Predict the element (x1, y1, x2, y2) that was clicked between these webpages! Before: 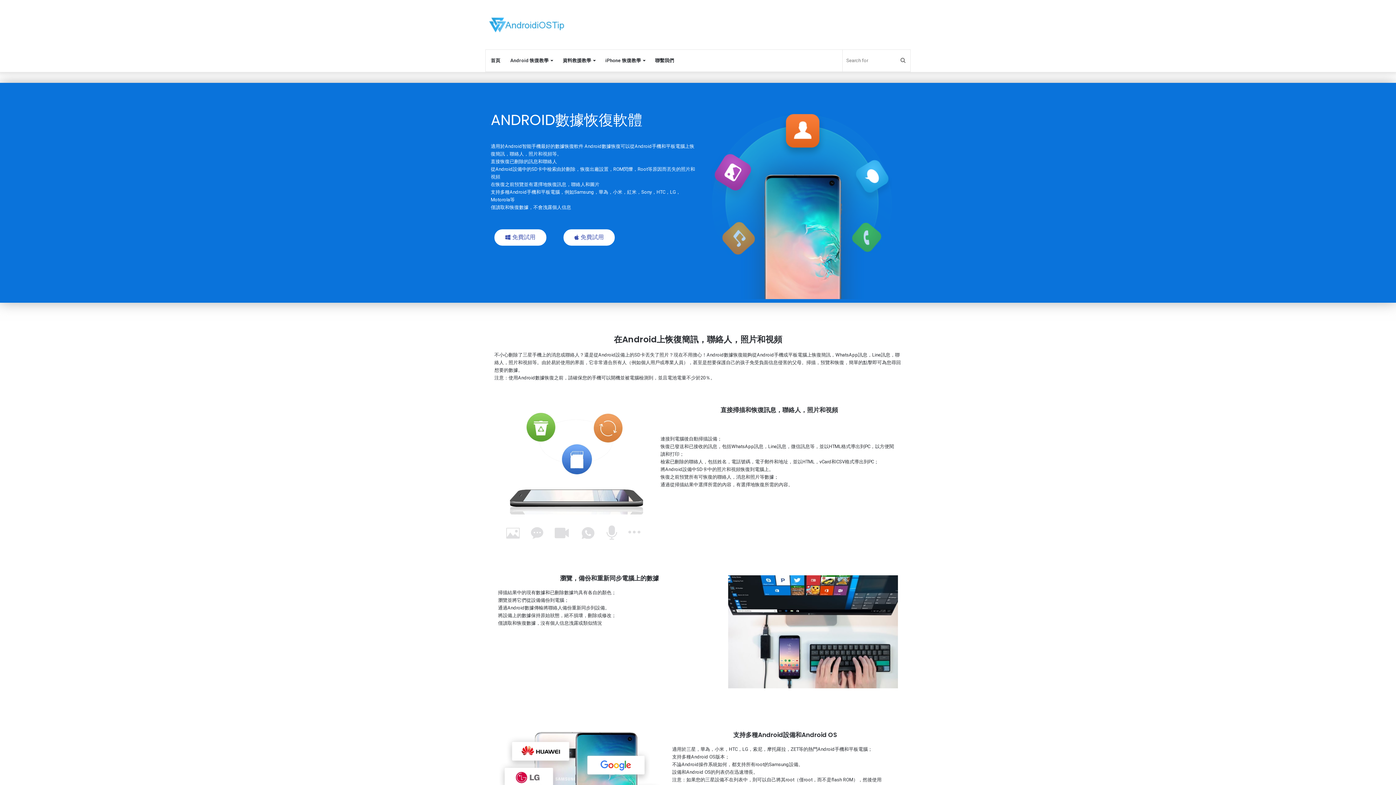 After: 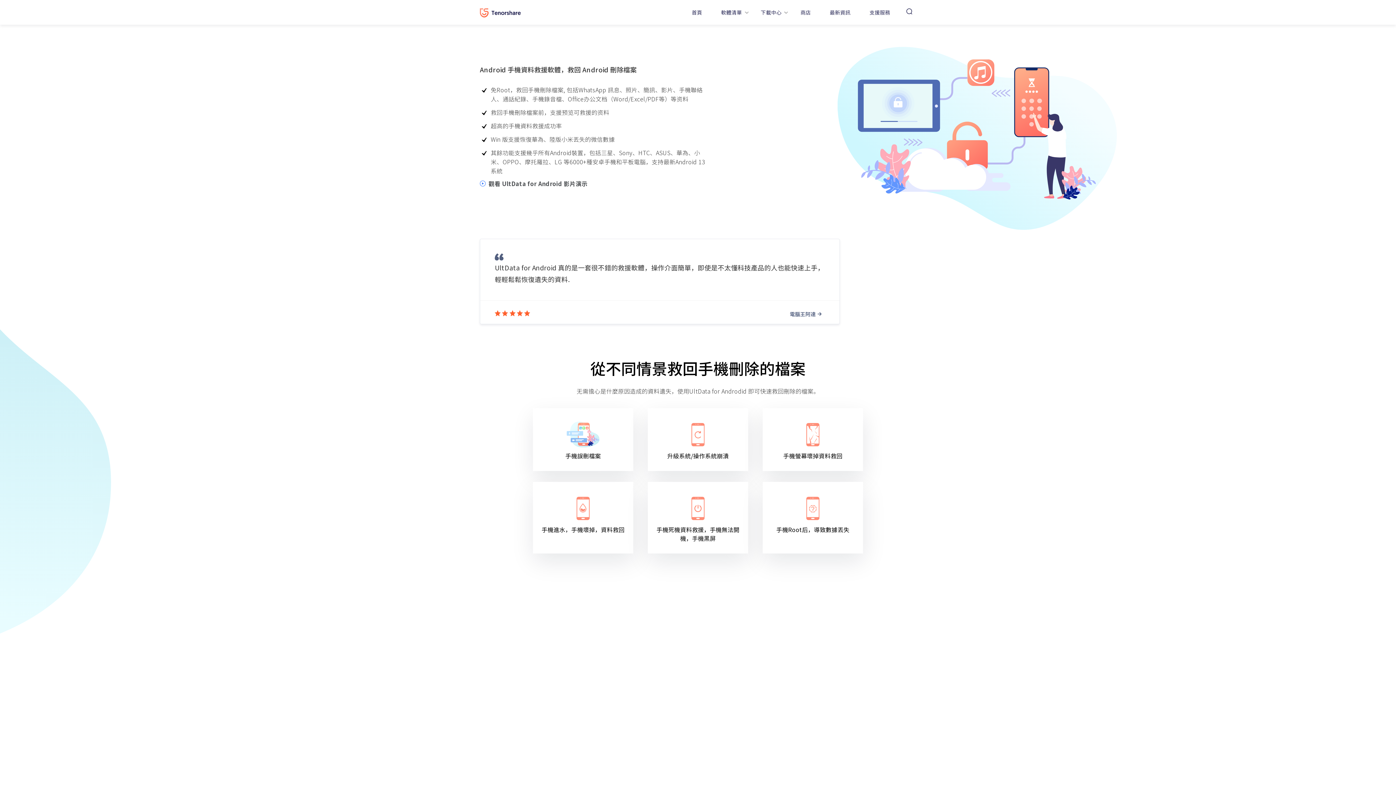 Action: bbox: (494, 229, 546, 245) label: 免費試用